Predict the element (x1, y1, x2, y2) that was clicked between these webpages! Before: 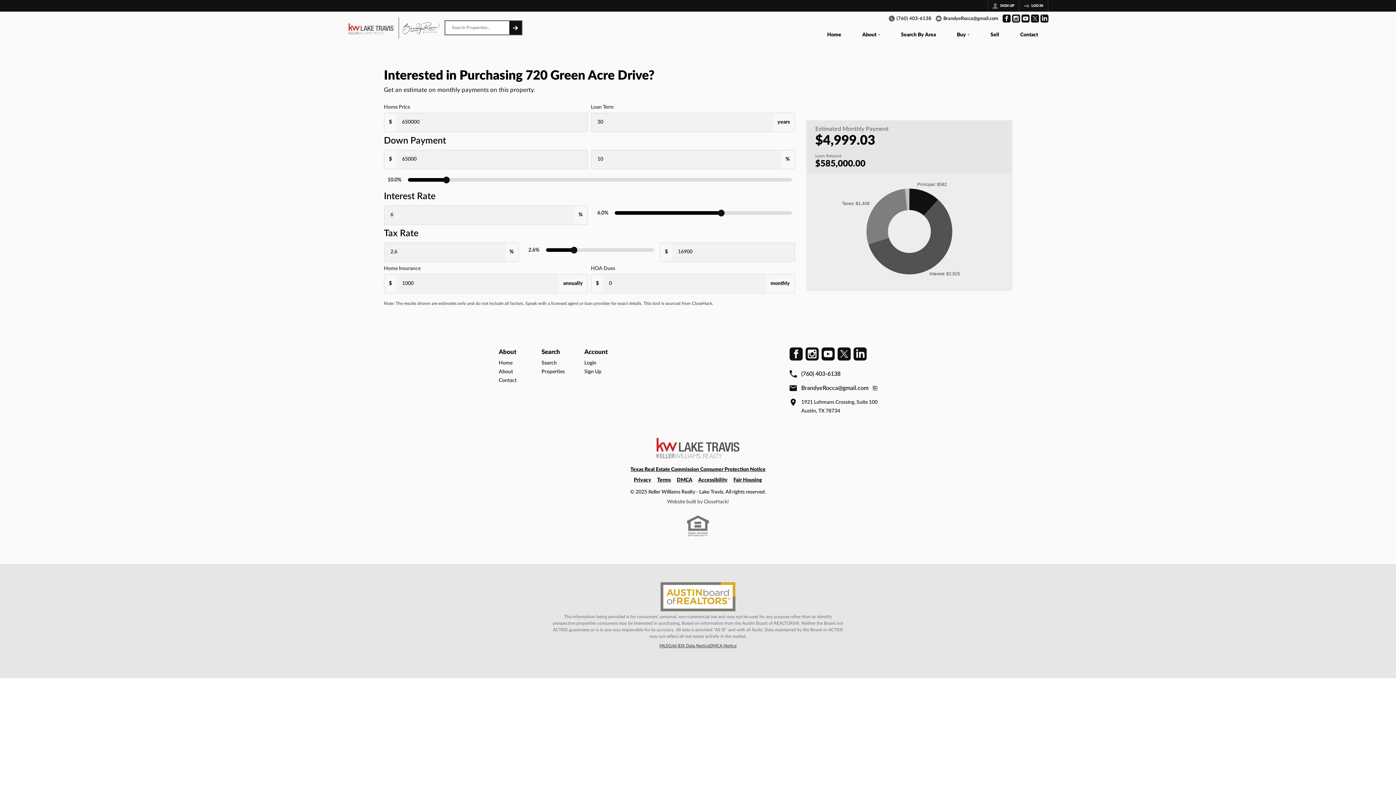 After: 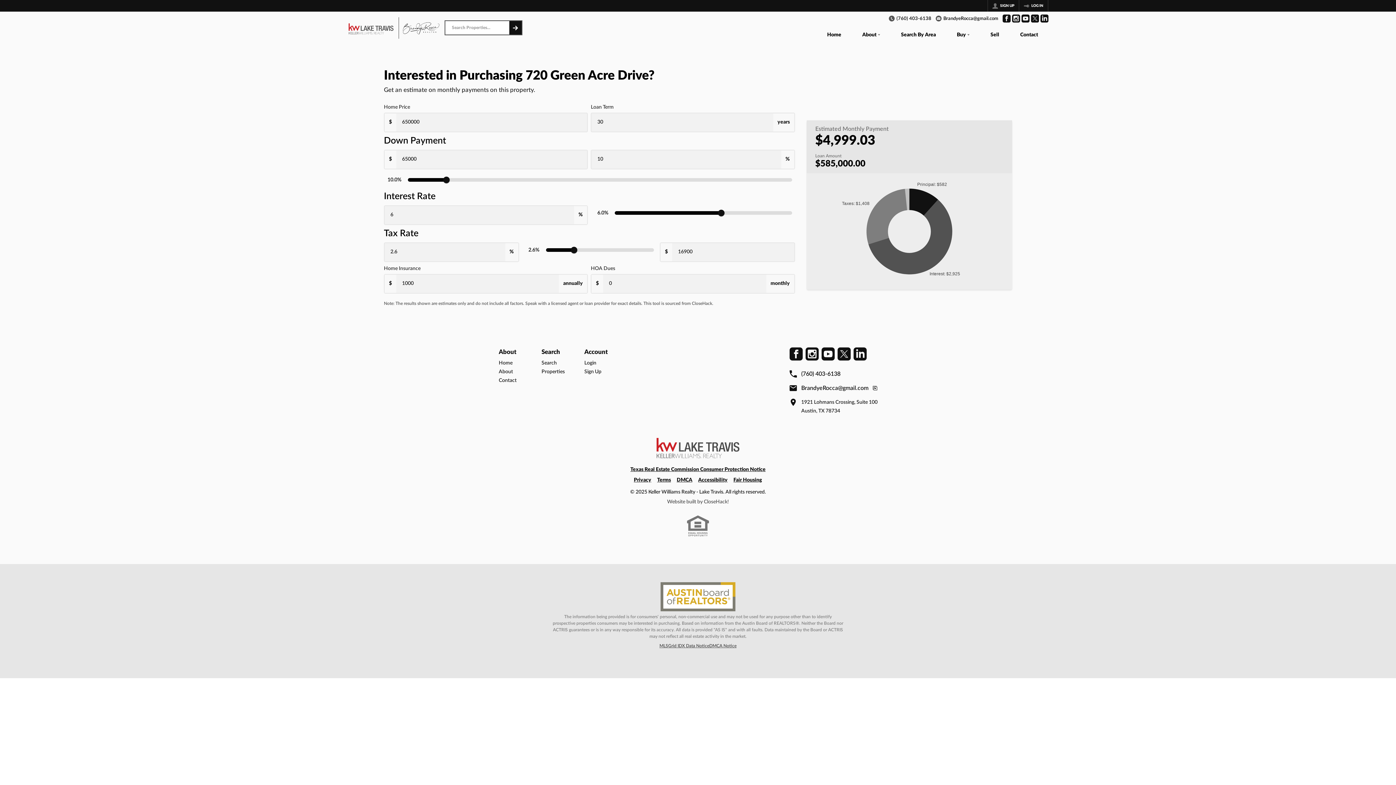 Action: bbox: (1002, 14, 1010, 22) label: Go to Facebook Page